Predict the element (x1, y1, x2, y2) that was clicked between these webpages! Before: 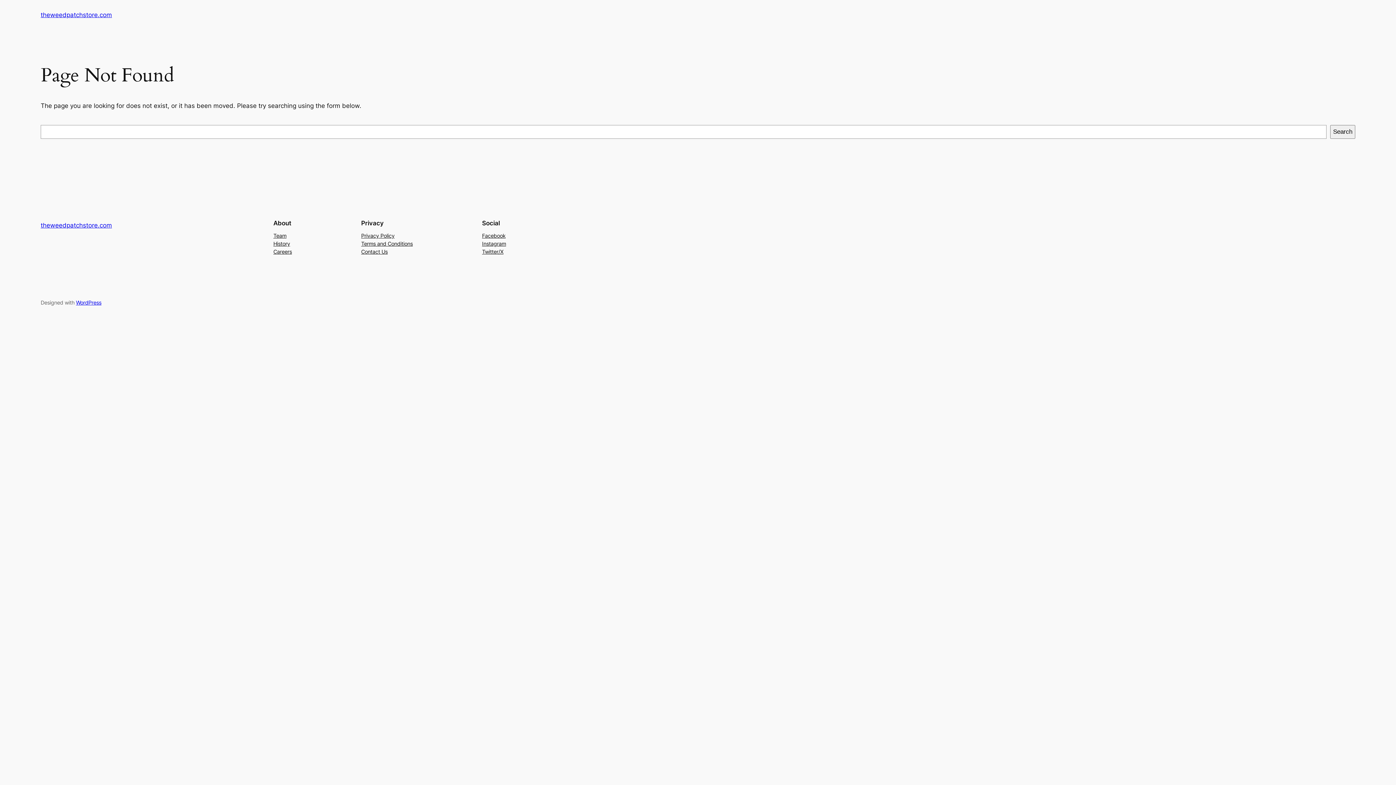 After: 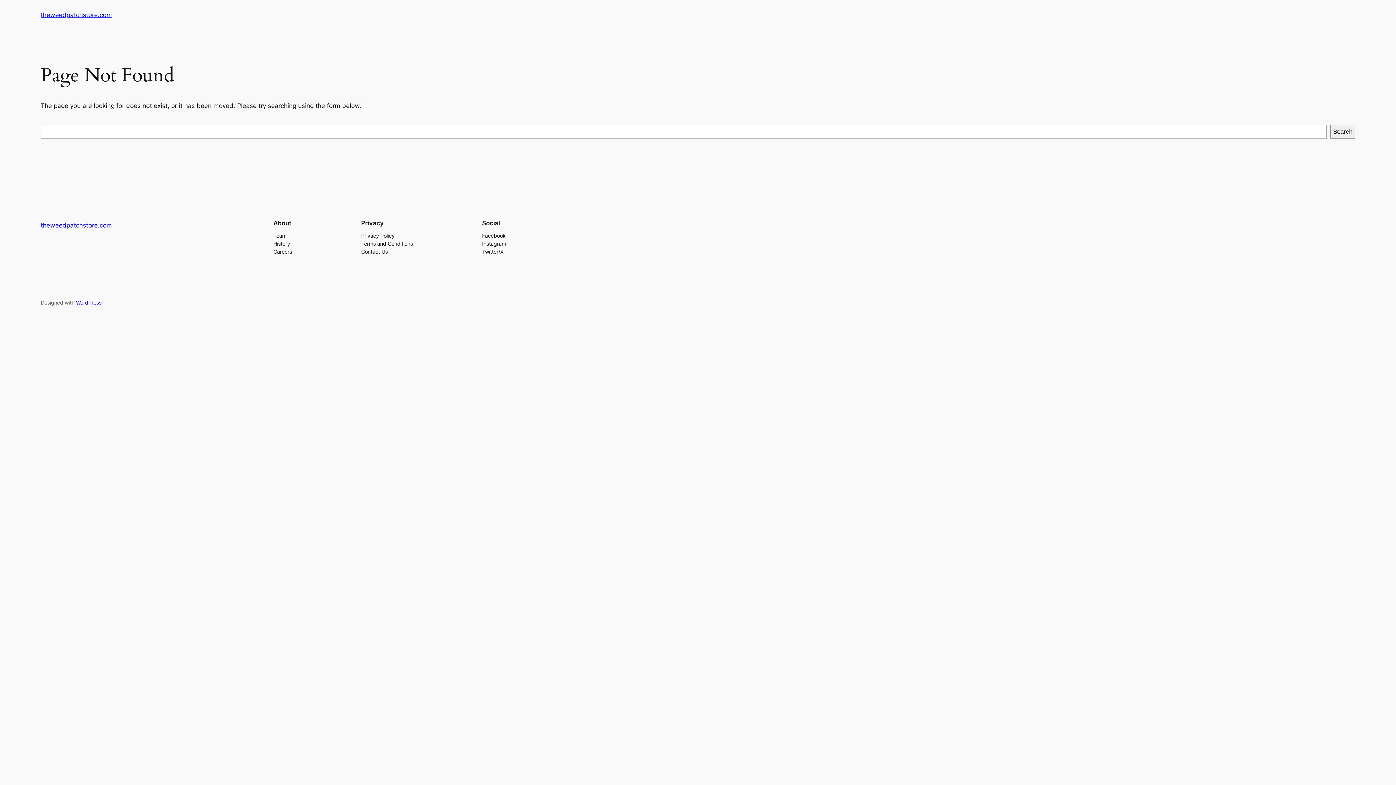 Action: label: Instagram bbox: (482, 239, 506, 247)